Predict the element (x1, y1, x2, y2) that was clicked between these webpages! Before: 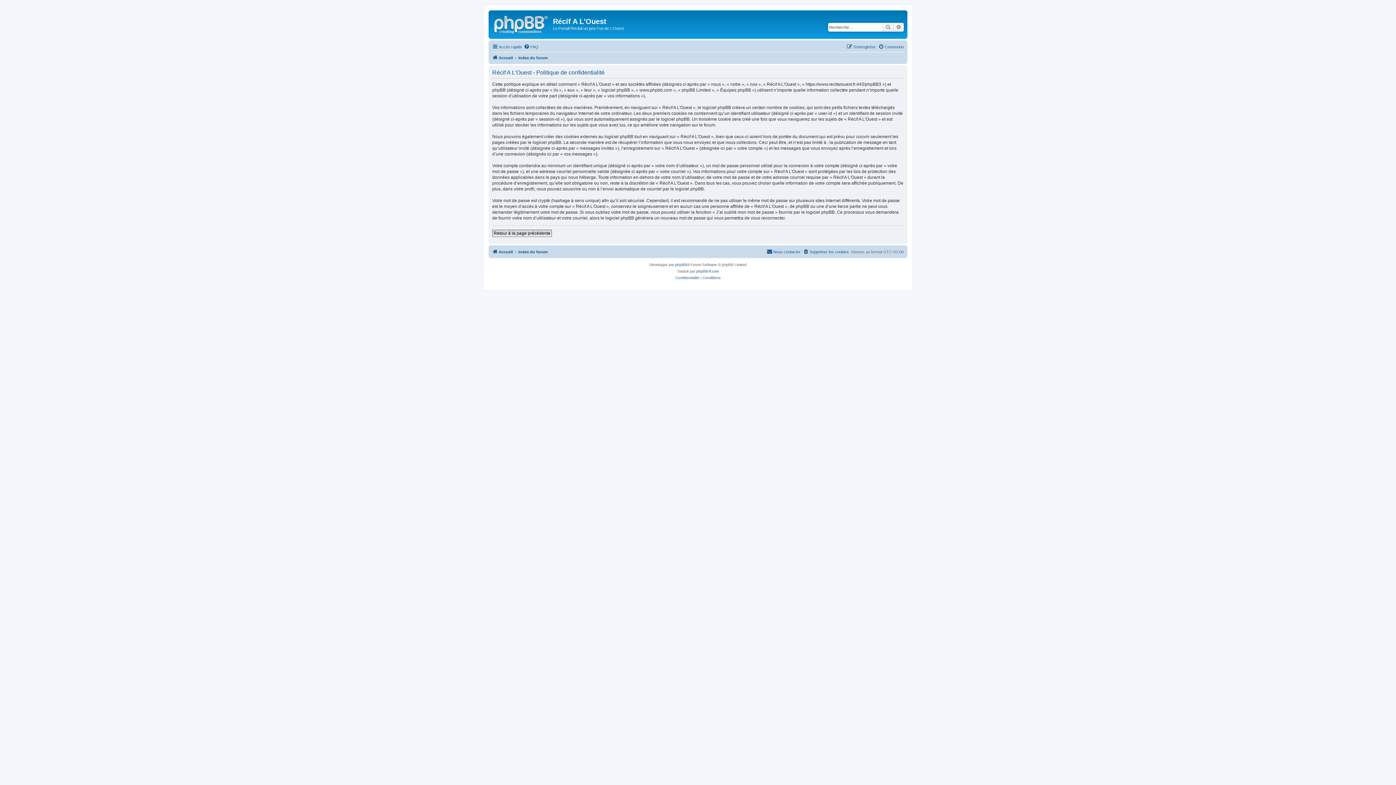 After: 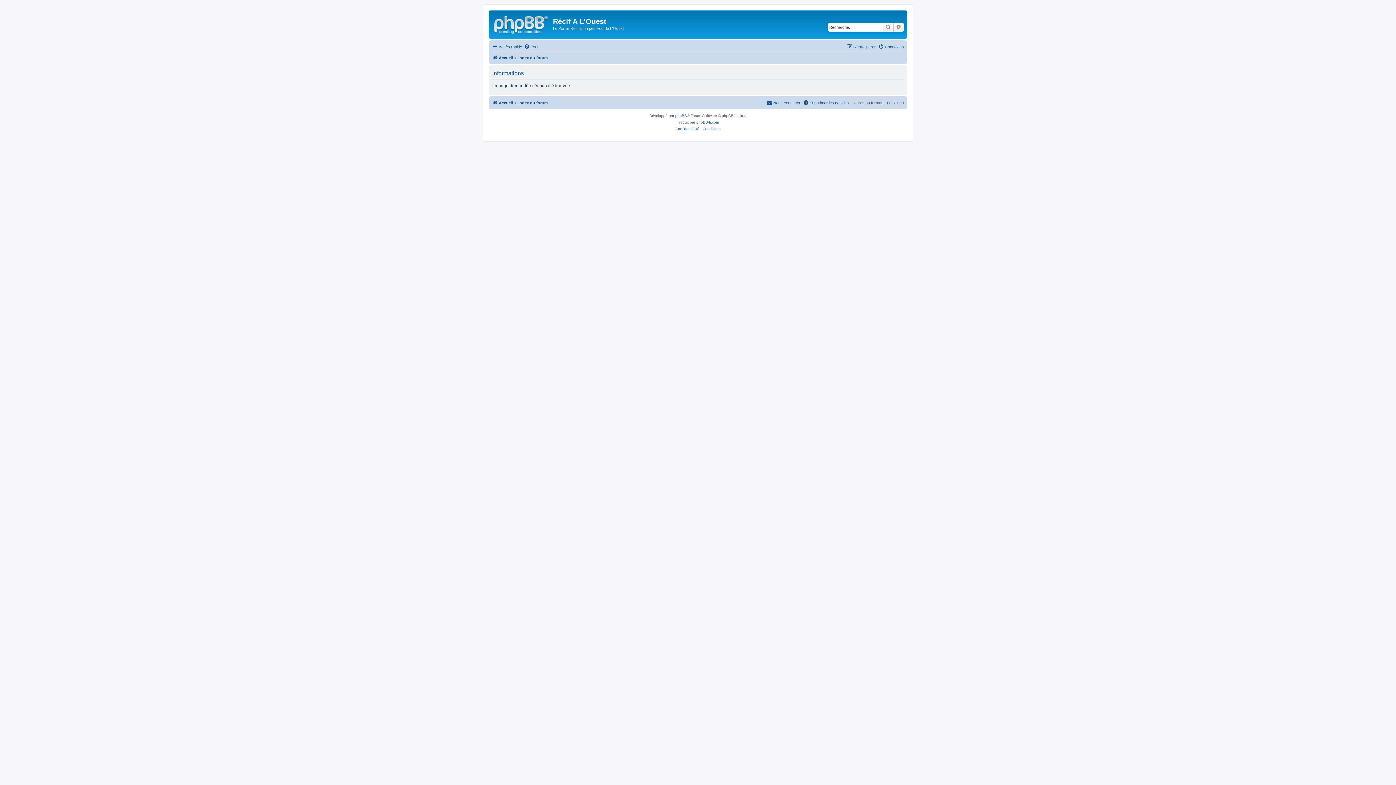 Action: label: Accueil bbox: (492, 247, 513, 256)